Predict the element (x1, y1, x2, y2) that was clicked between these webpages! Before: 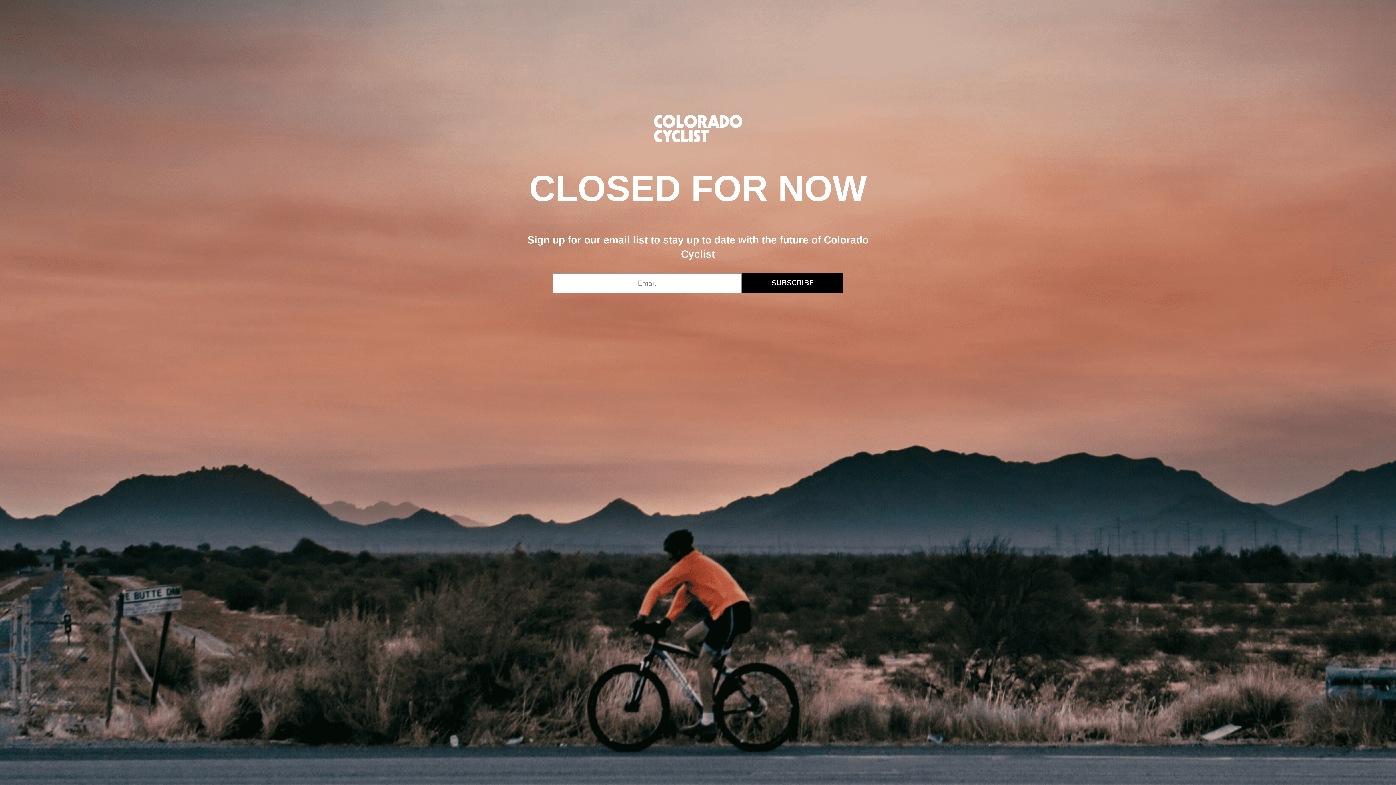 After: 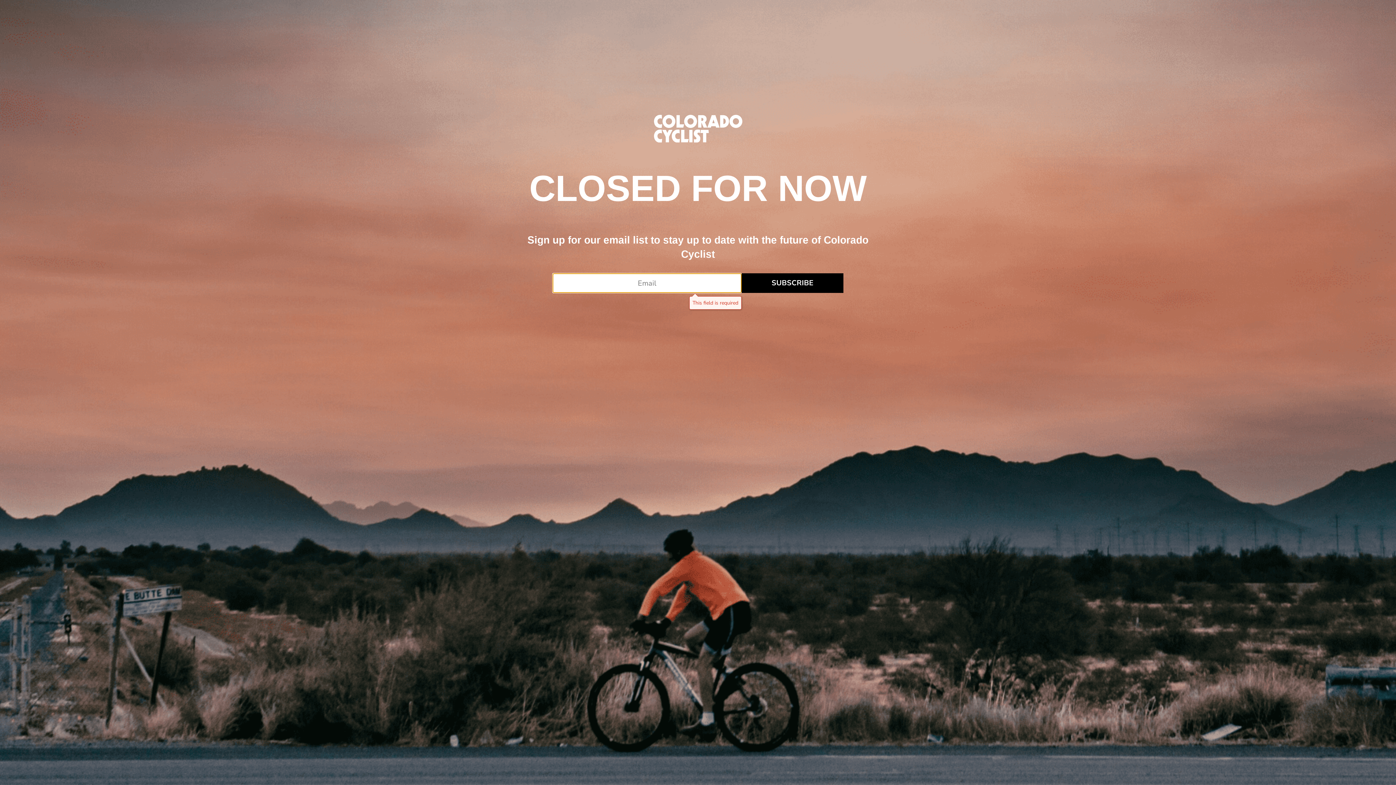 Action: label: SUBSCRIBE bbox: (741, 273, 843, 293)